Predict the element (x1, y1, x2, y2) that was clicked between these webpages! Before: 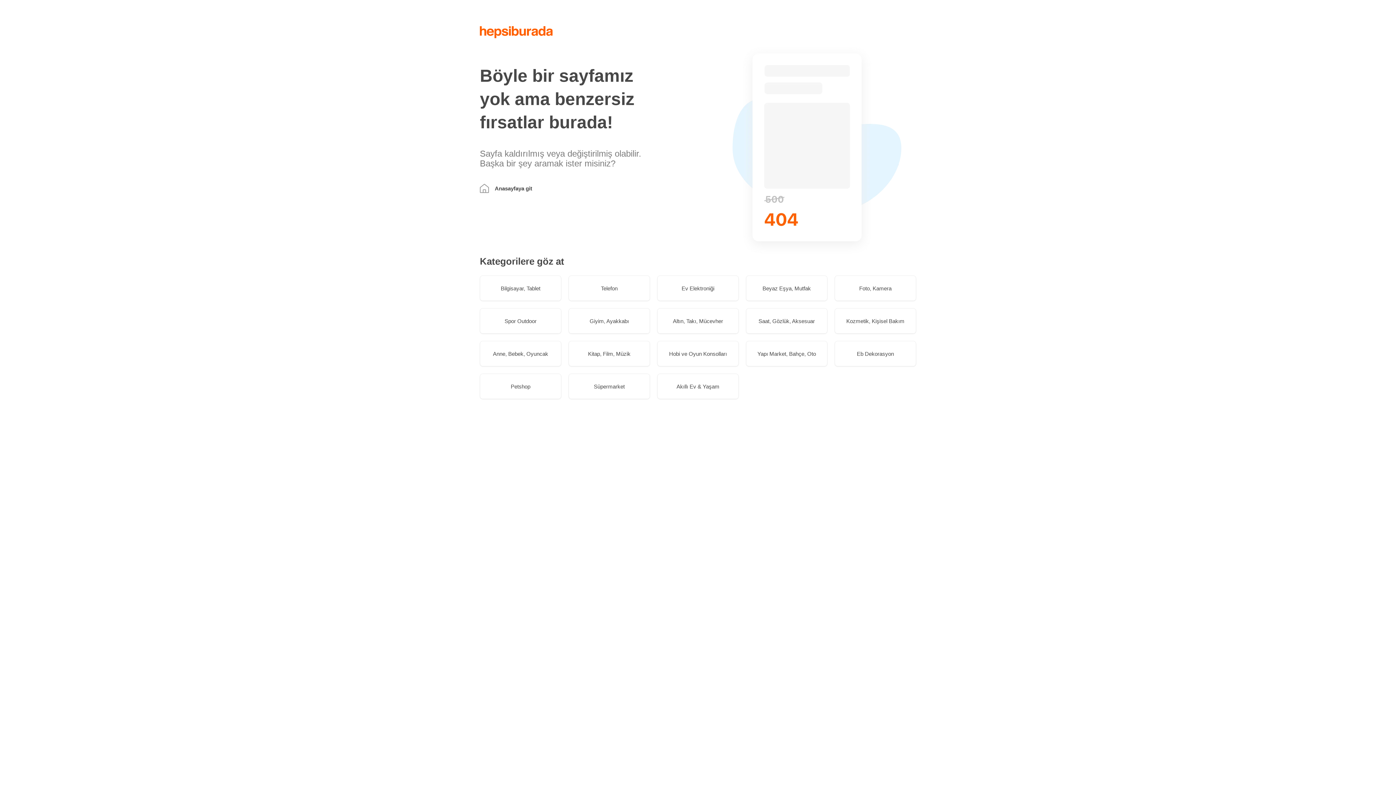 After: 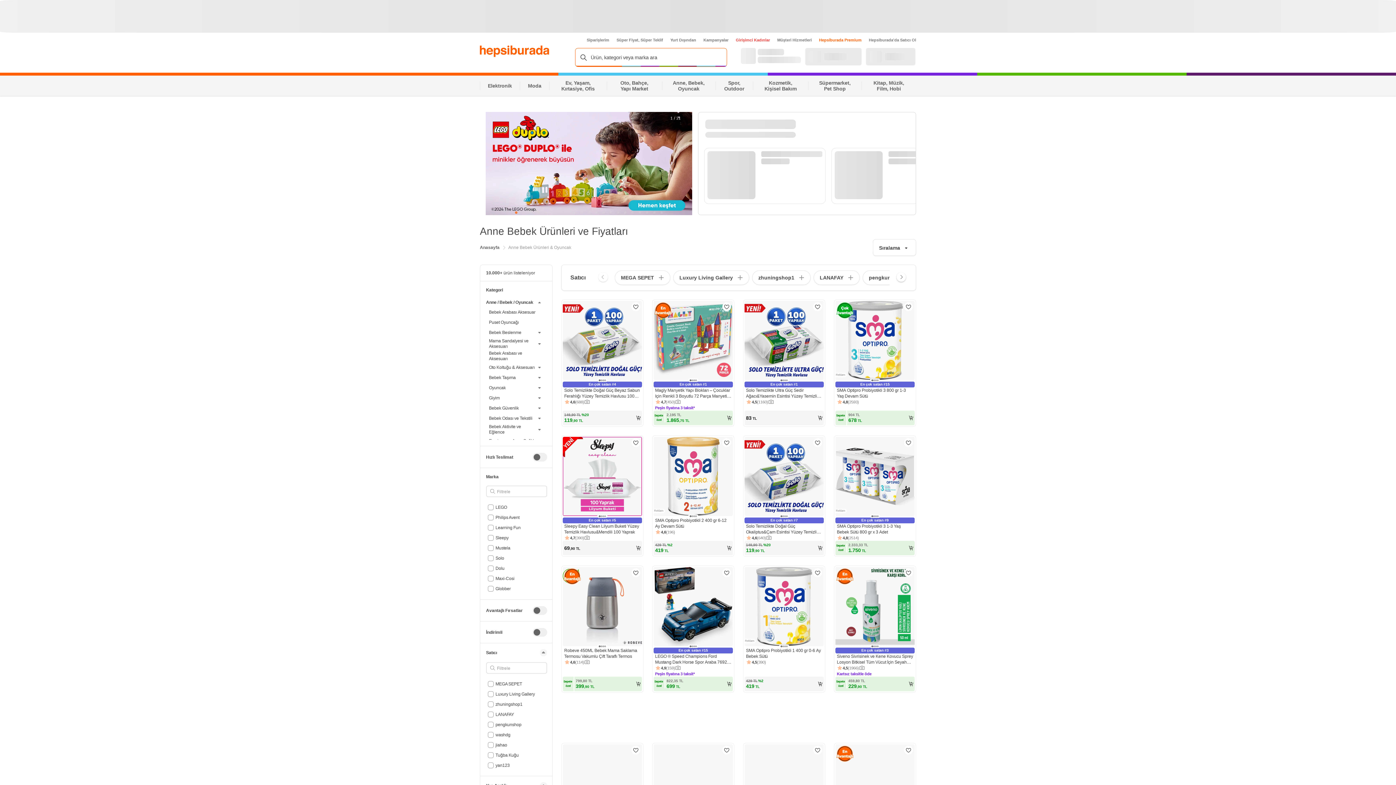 Action: label: Anne, Bebek, Oyuncak bbox: (480, 341, 561, 366)